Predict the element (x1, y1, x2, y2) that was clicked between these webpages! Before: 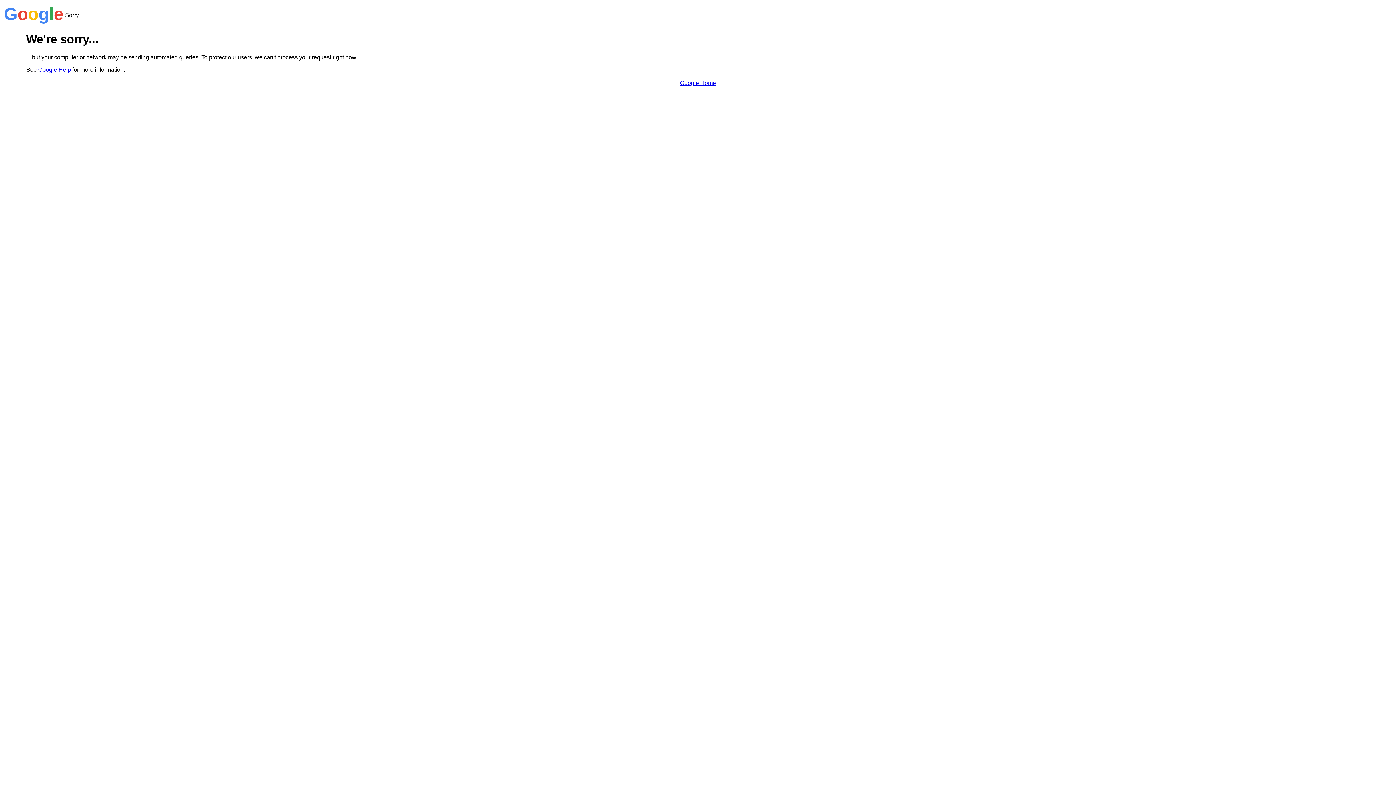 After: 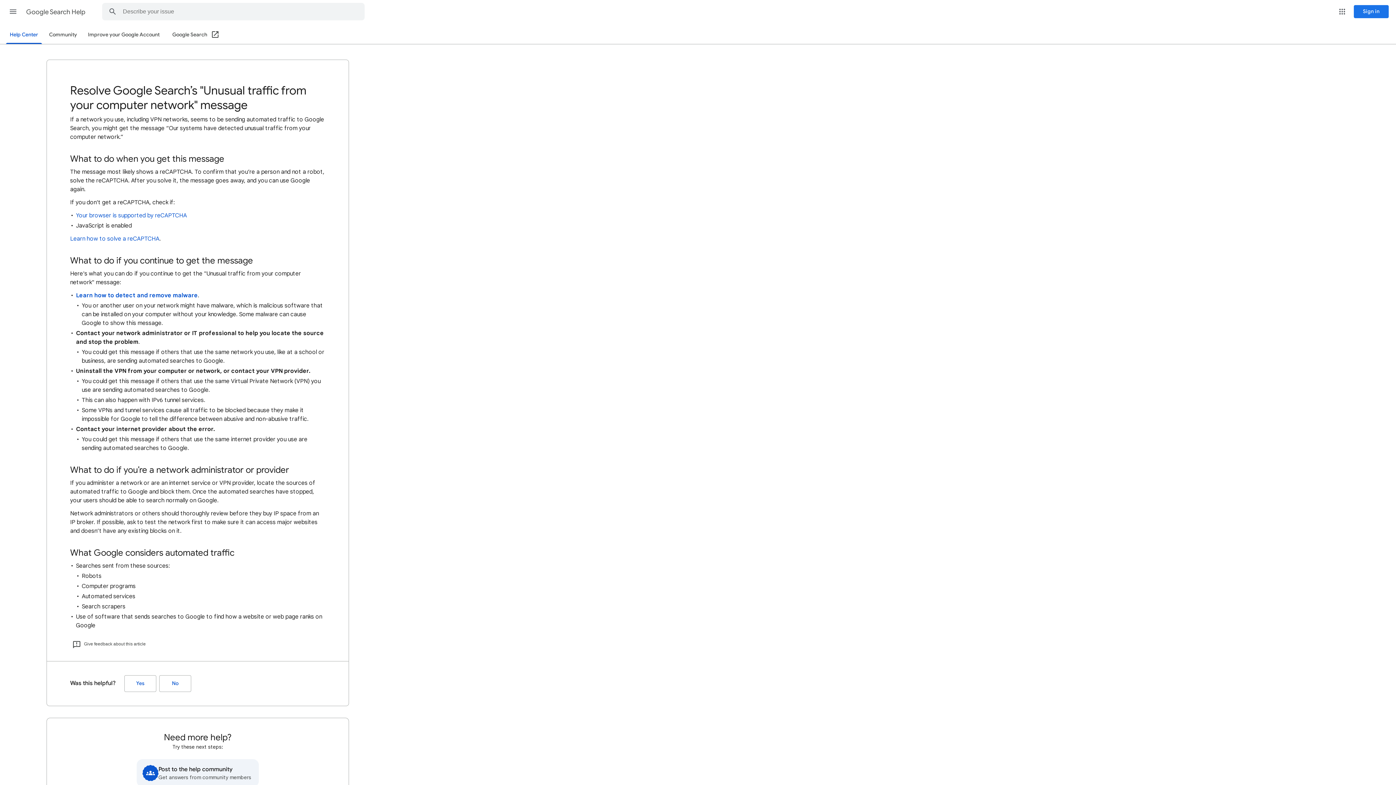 Action: label: Google Help bbox: (38, 66, 70, 72)